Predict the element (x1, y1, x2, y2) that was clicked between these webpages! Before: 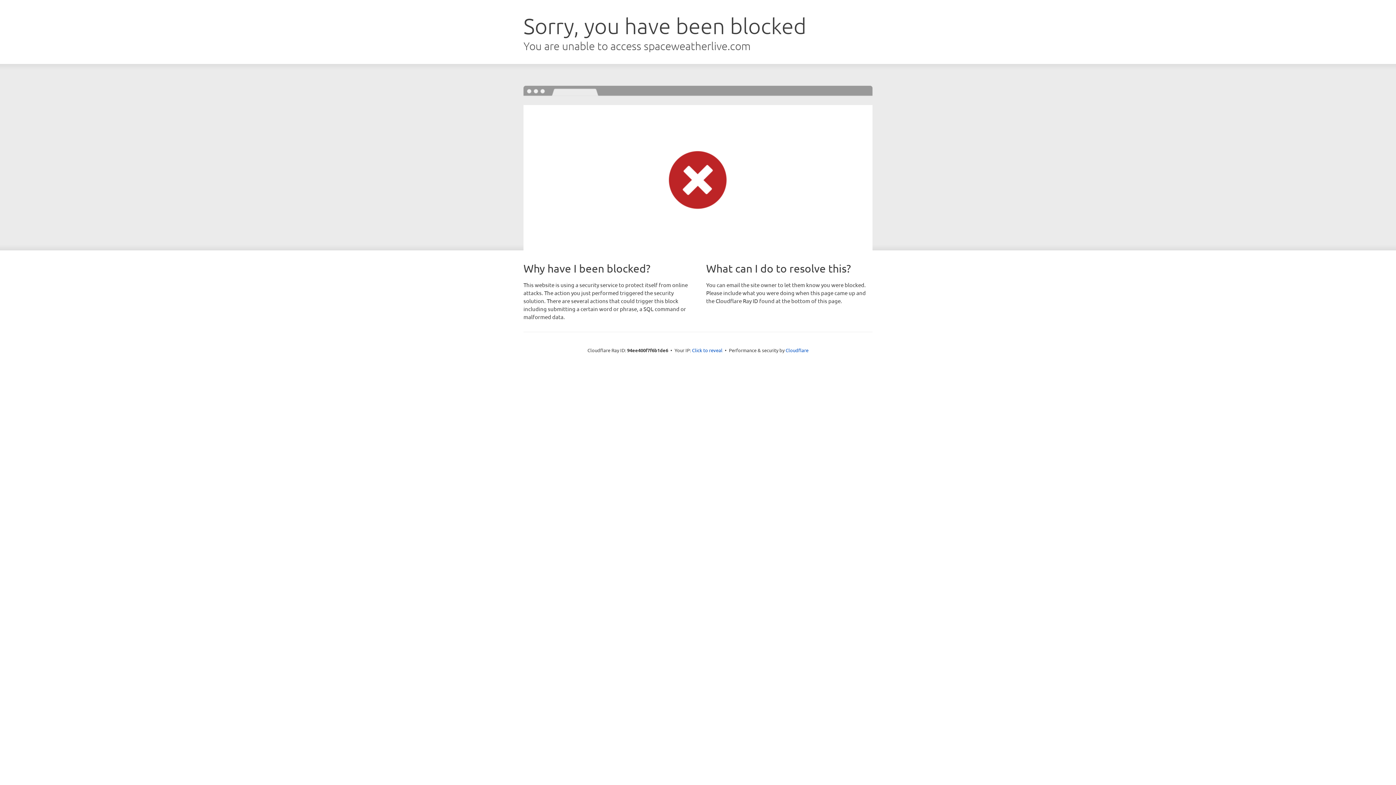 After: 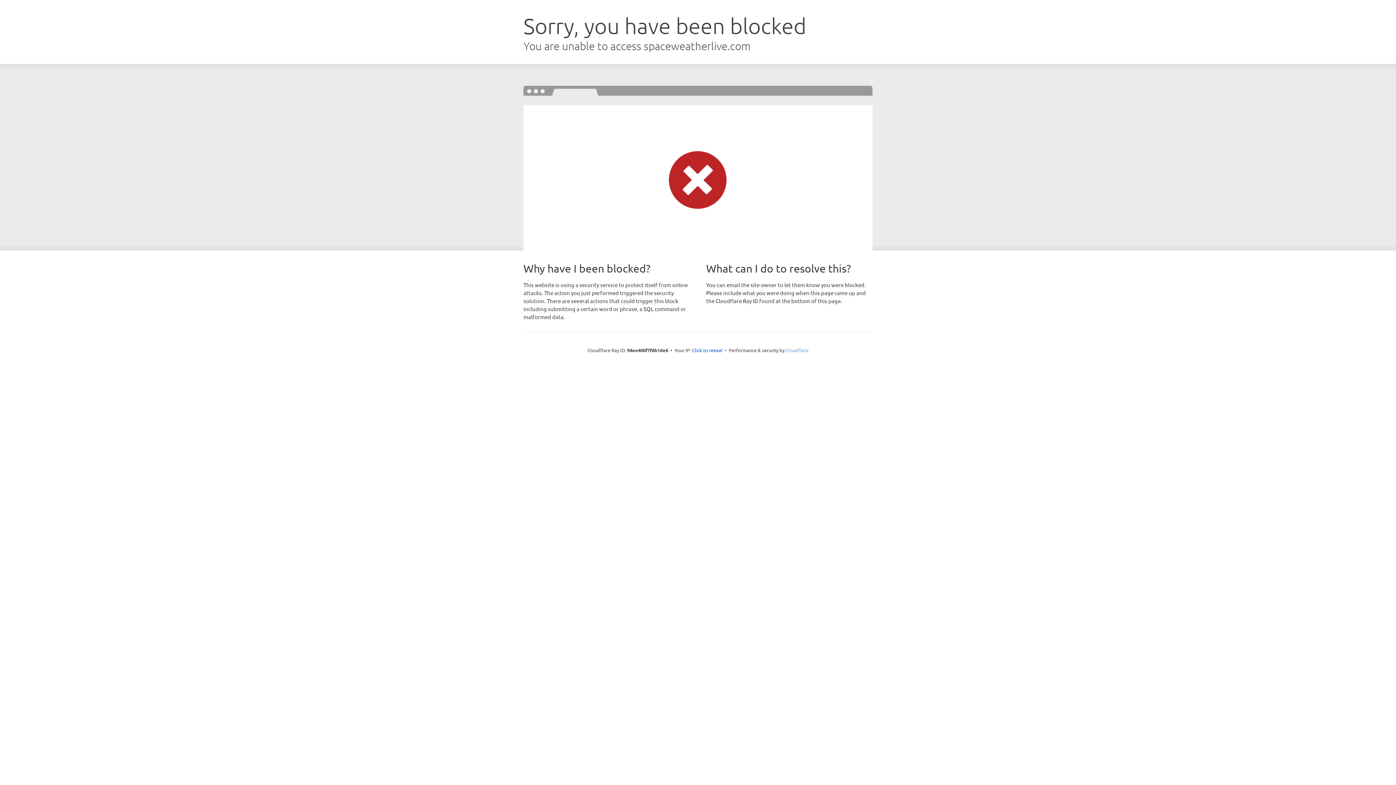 Action: label: Cloudflare bbox: (785, 347, 808, 353)